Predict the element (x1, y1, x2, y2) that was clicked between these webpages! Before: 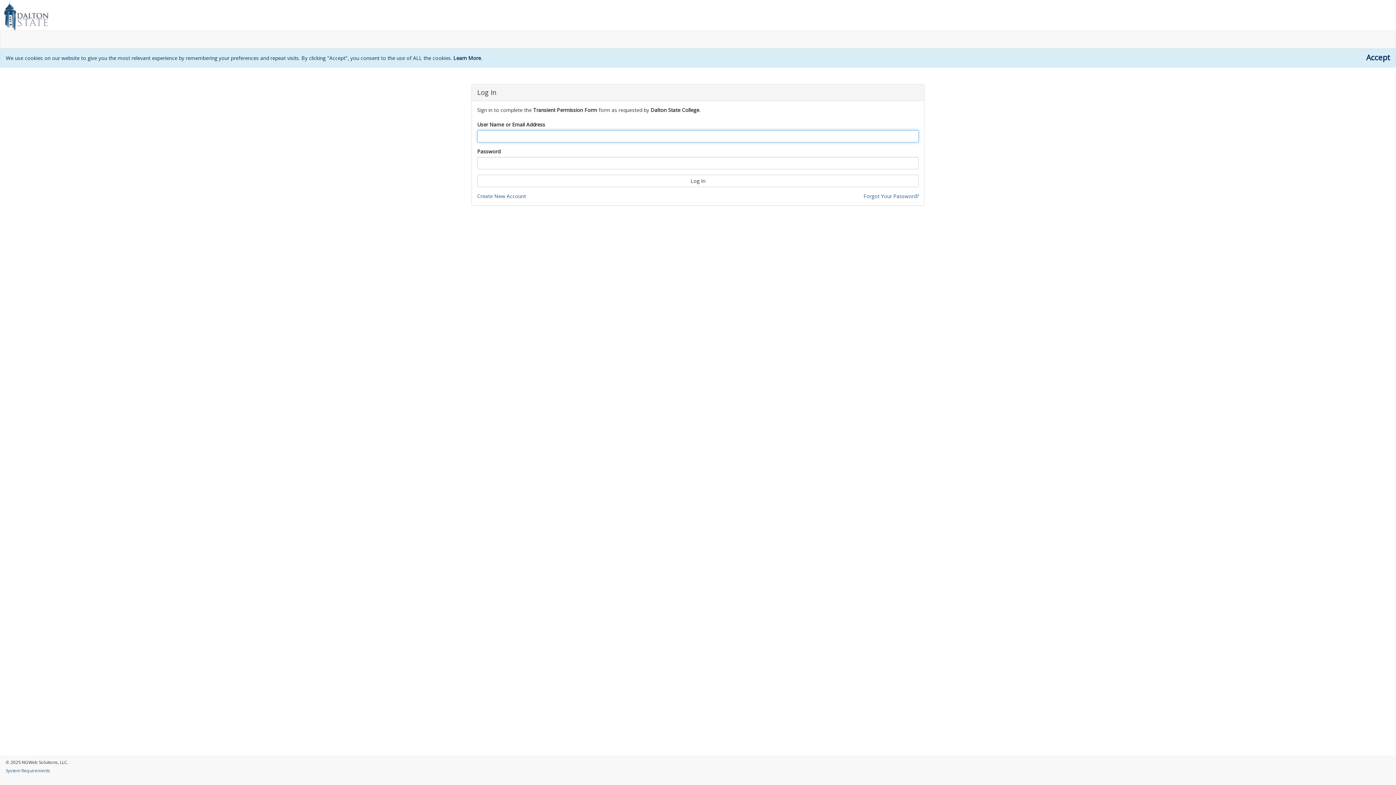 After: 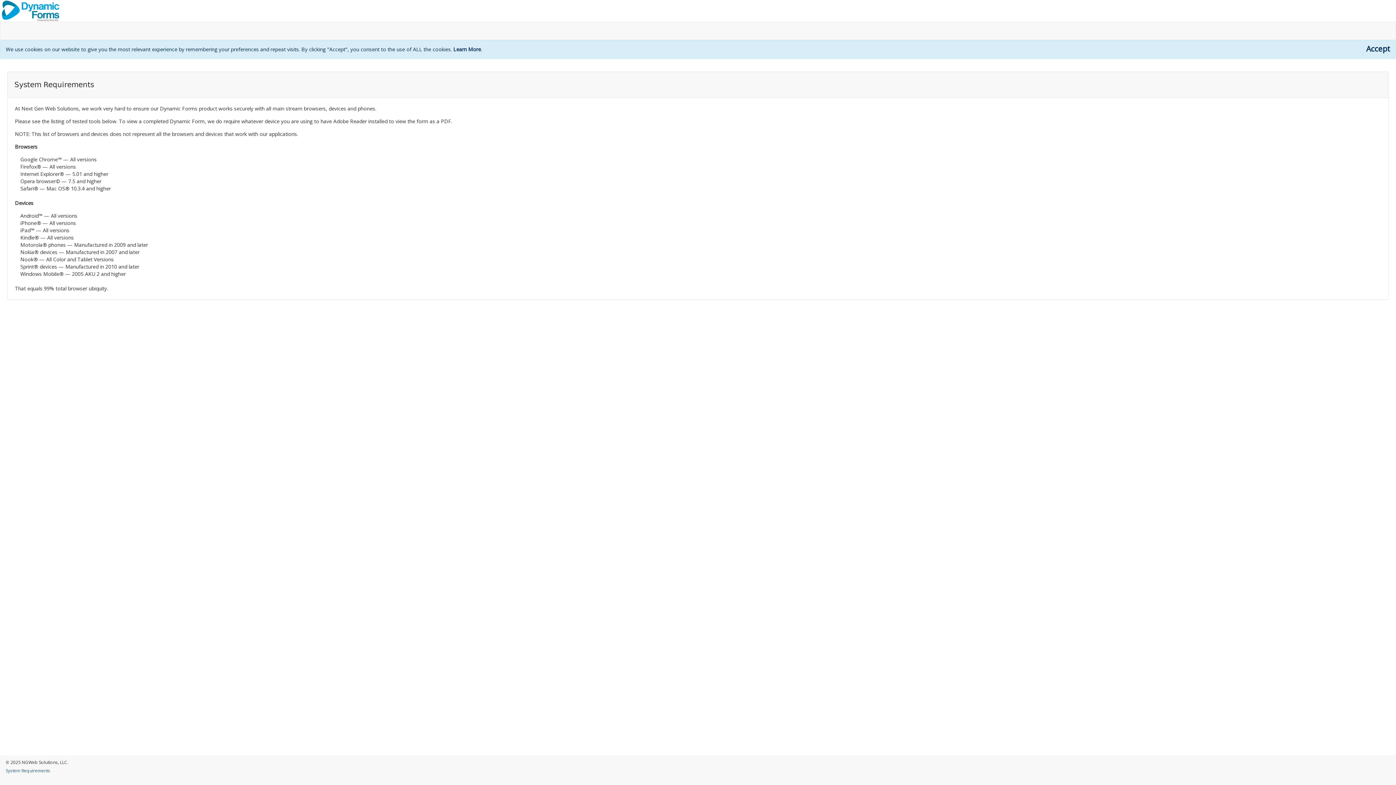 Action: label: System Requirements bbox: (5, 768, 50, 774)